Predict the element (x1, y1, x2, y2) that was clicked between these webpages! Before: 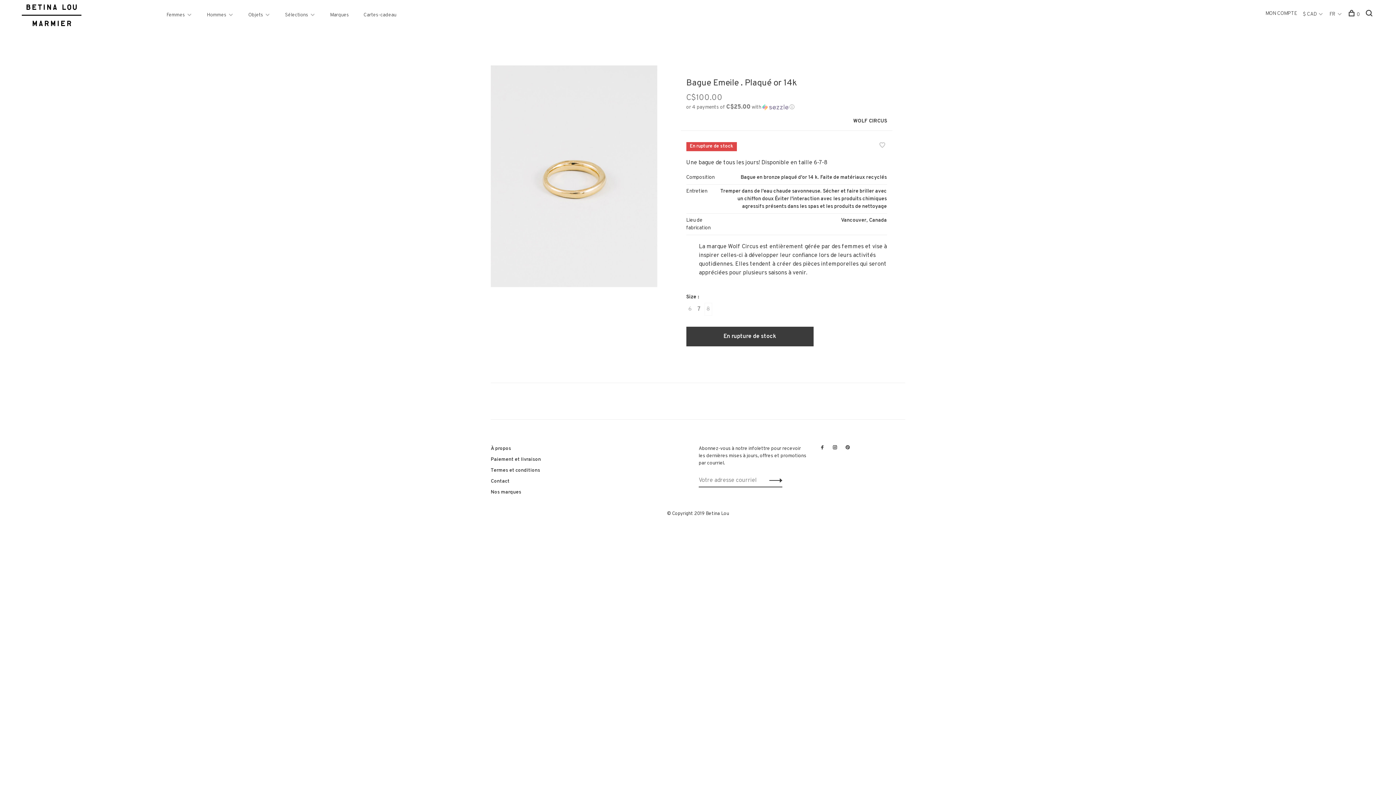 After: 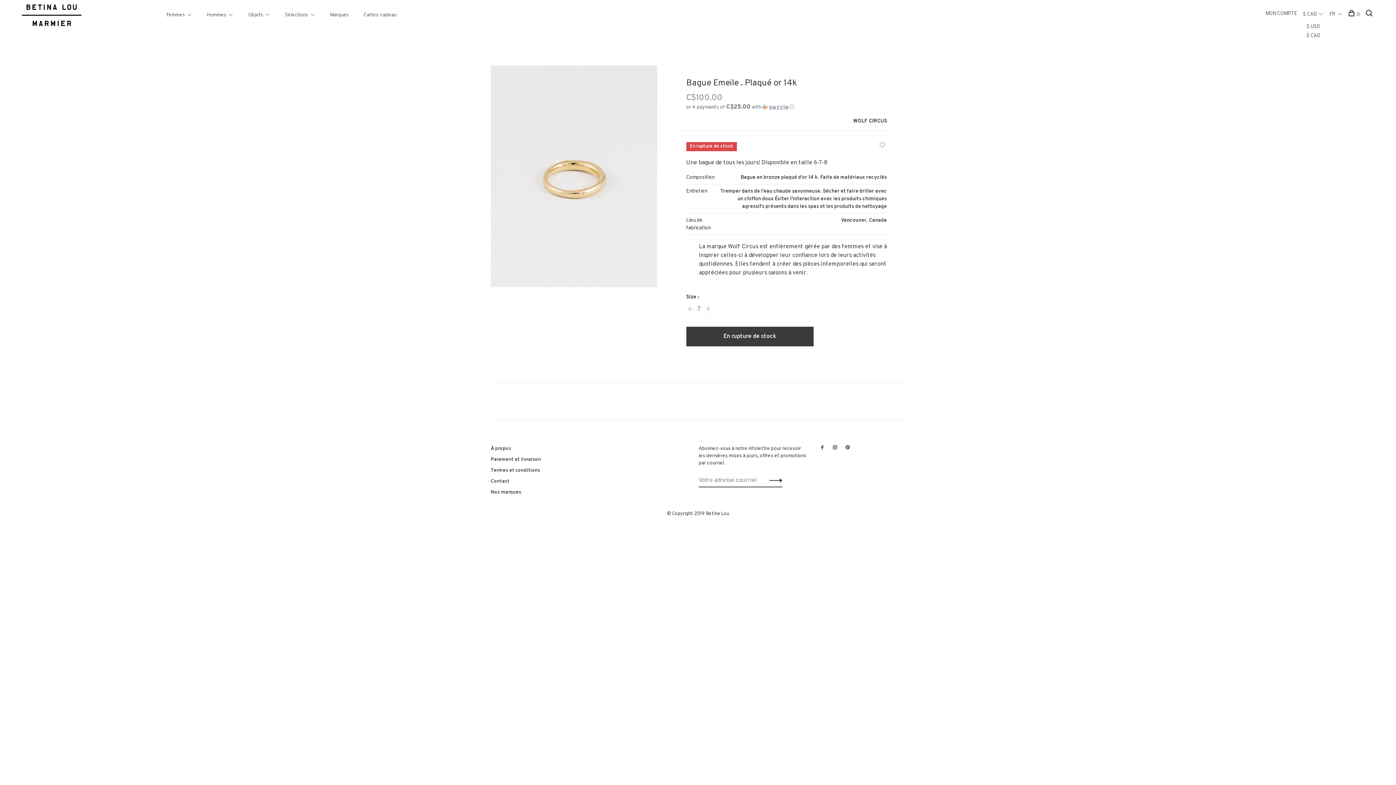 Action: bbox: (1303, 11, 1318, 17) label: $ CAD 